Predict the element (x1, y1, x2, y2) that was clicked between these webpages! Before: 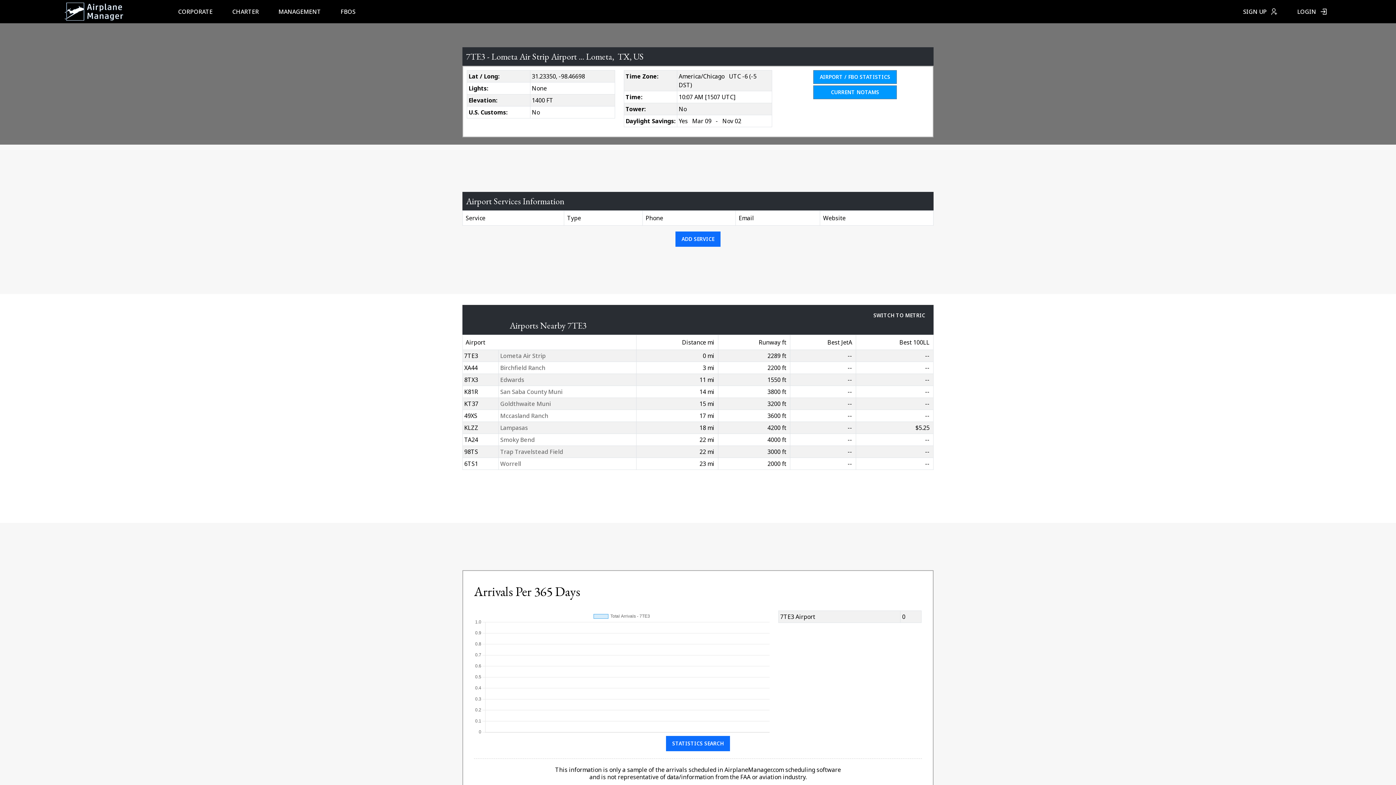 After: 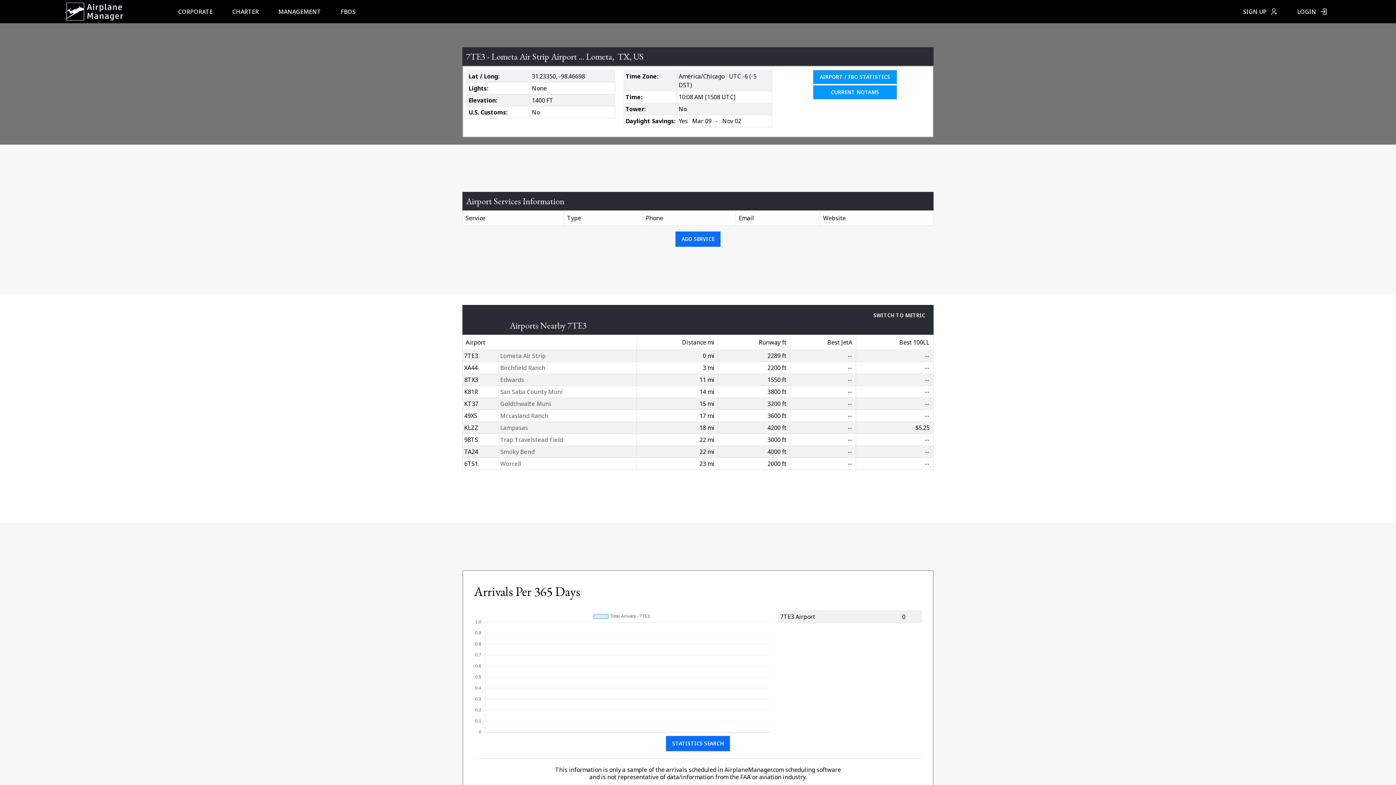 Action: label: Lometa Air Strip bbox: (500, 352, 545, 360)